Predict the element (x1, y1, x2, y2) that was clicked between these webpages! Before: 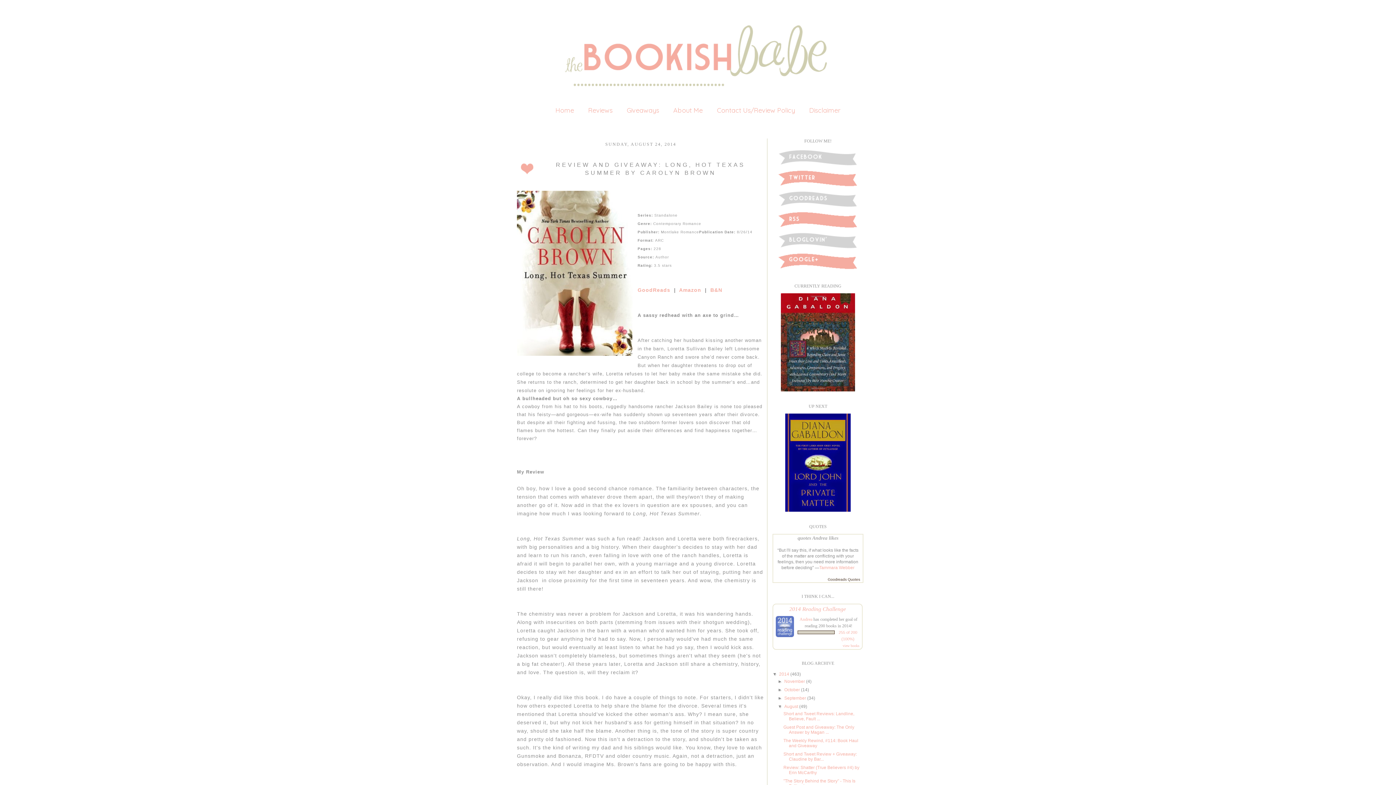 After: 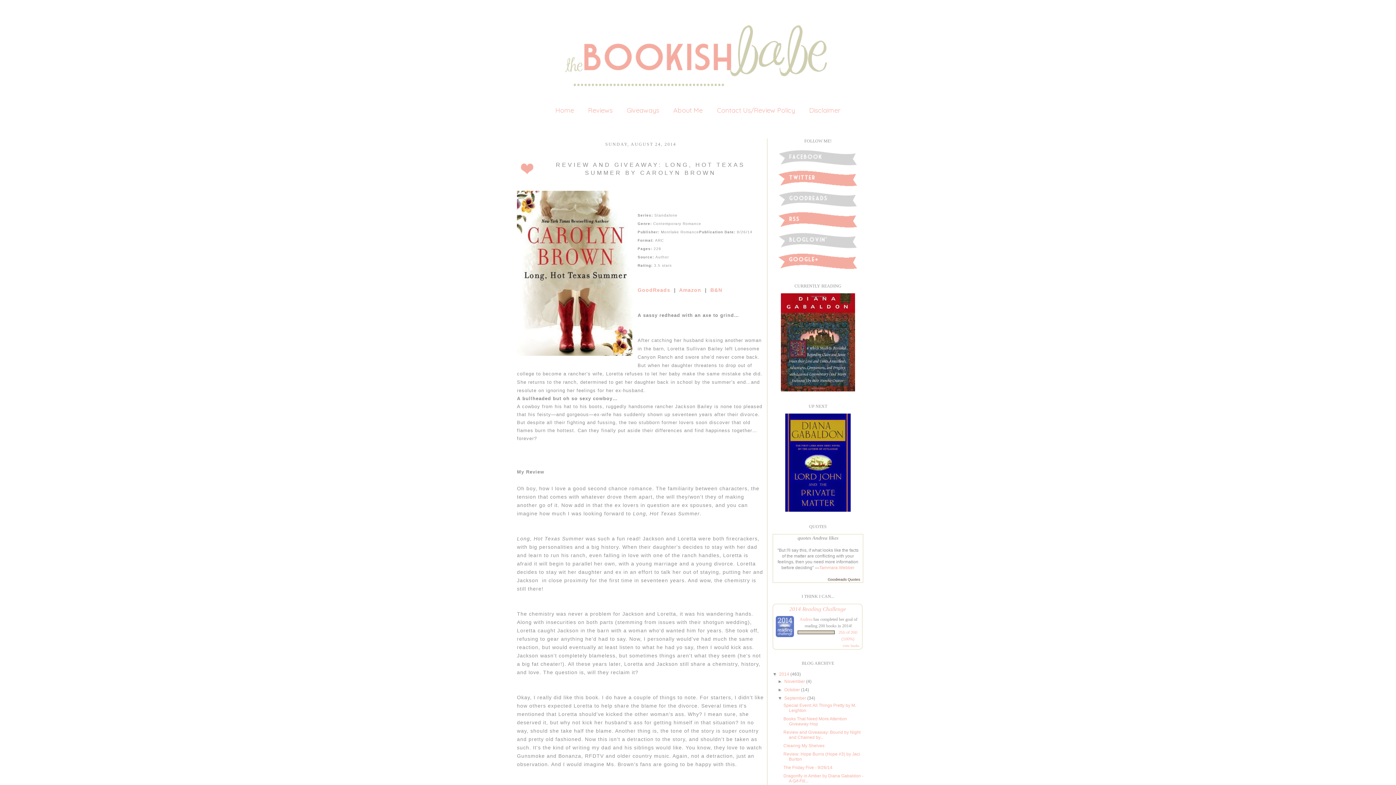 Action: bbox: (777, 695, 784, 700) label: ►  